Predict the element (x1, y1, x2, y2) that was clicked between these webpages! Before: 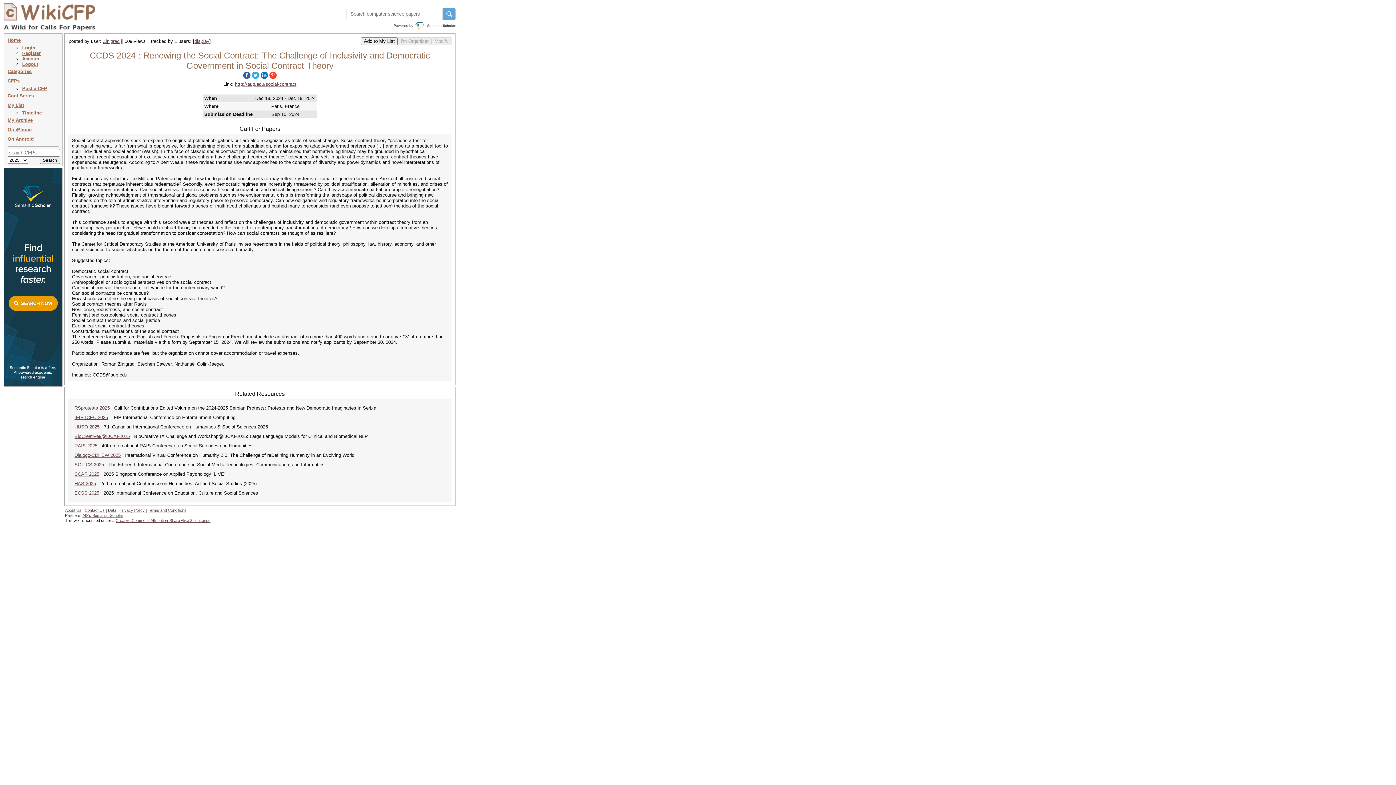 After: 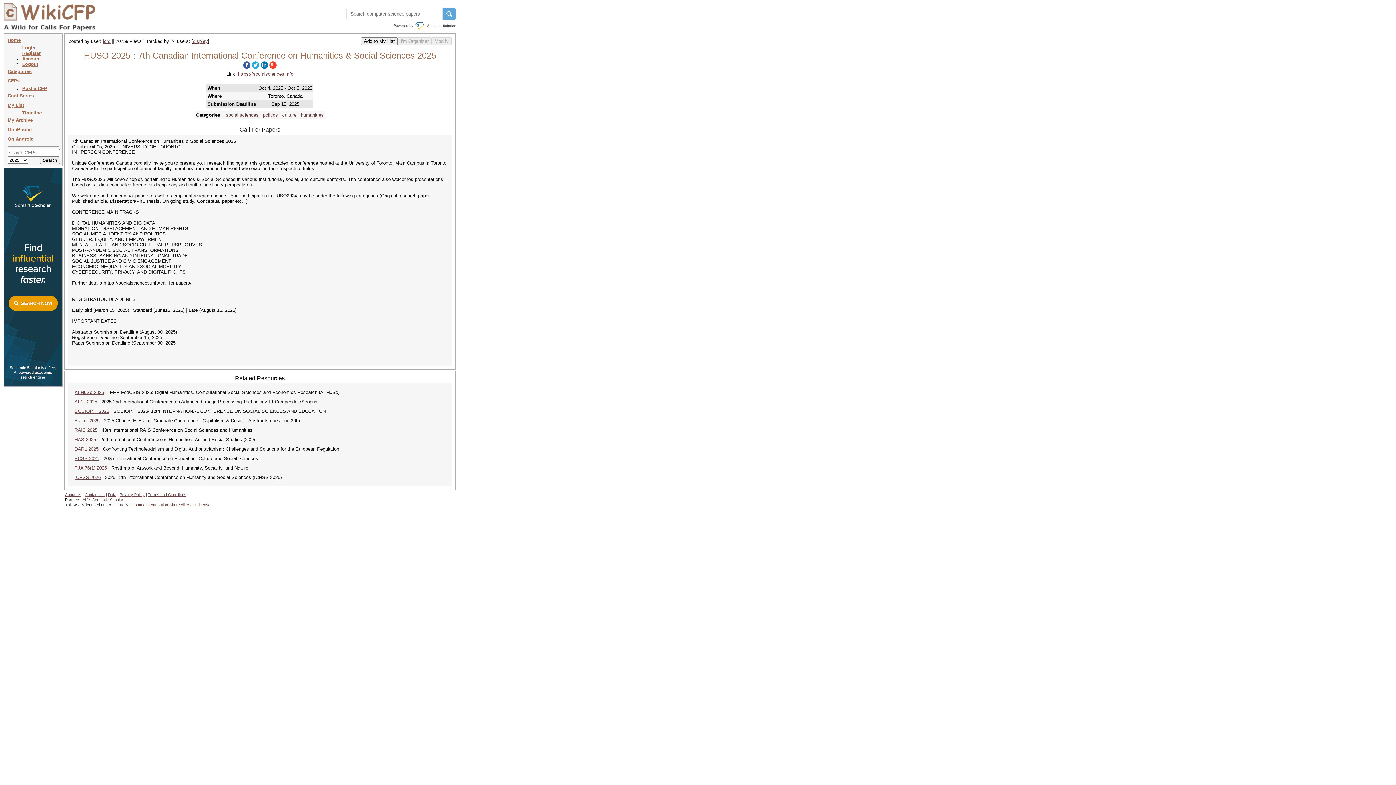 Action: bbox: (74, 424, 99, 429) label: HUSO 2025